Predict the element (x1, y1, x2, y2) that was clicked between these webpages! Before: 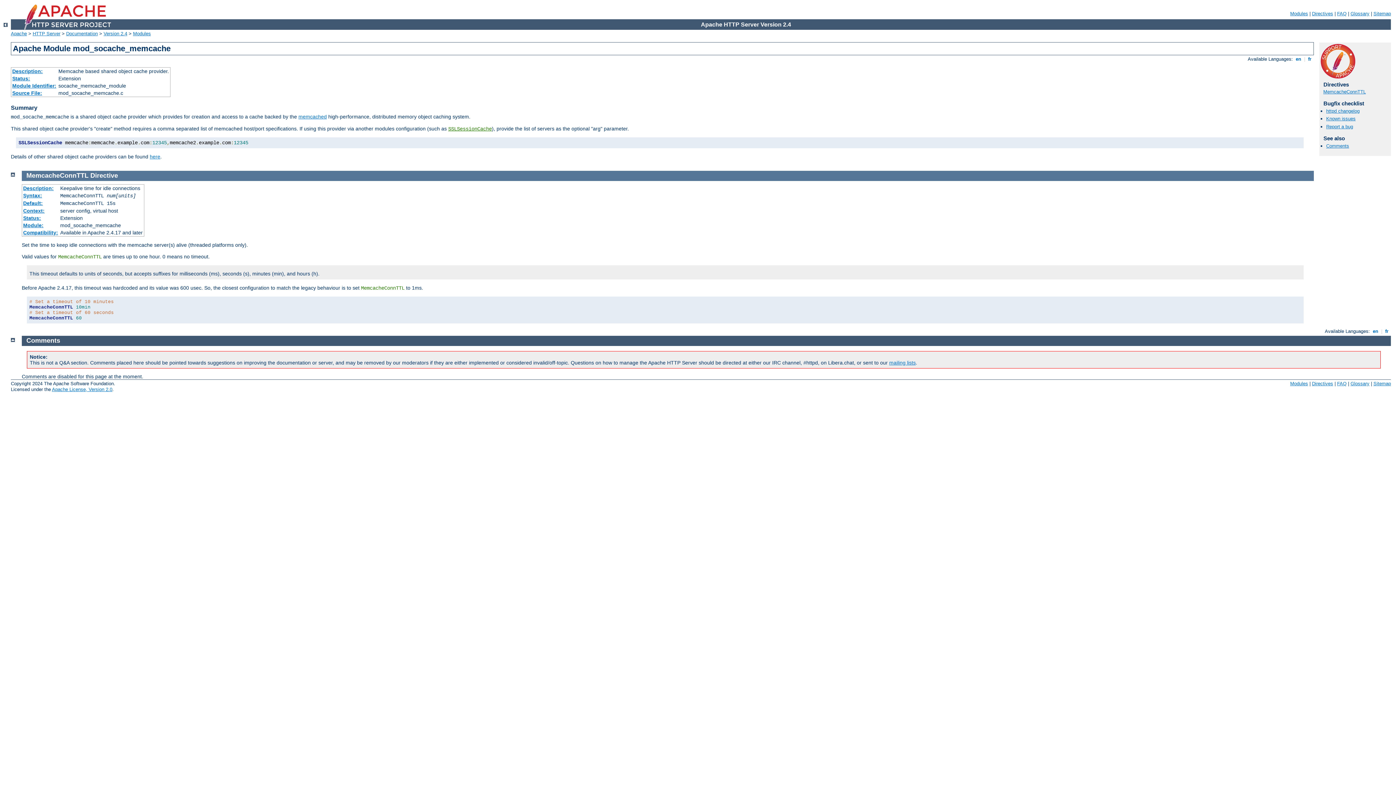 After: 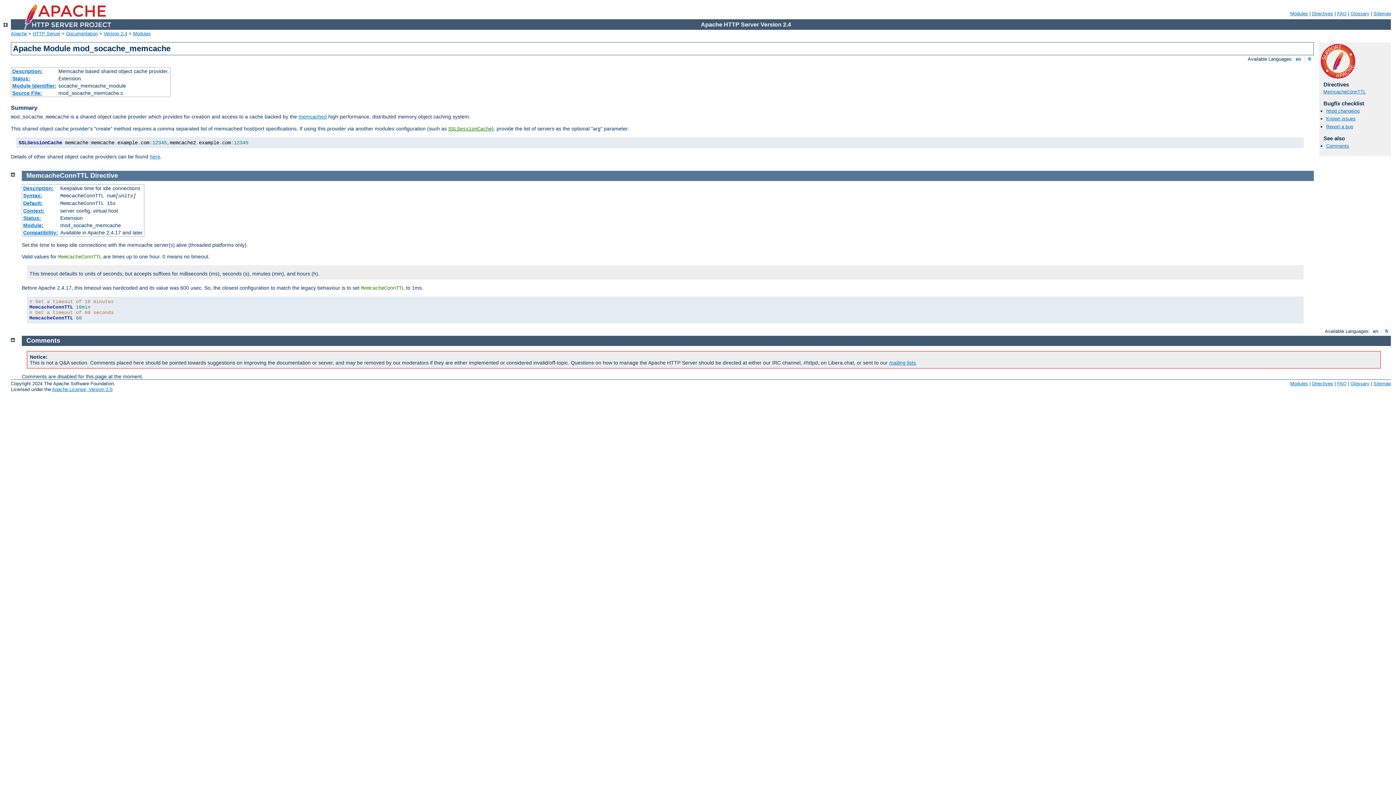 Action: label: Directive bbox: (90, 172, 118, 179)